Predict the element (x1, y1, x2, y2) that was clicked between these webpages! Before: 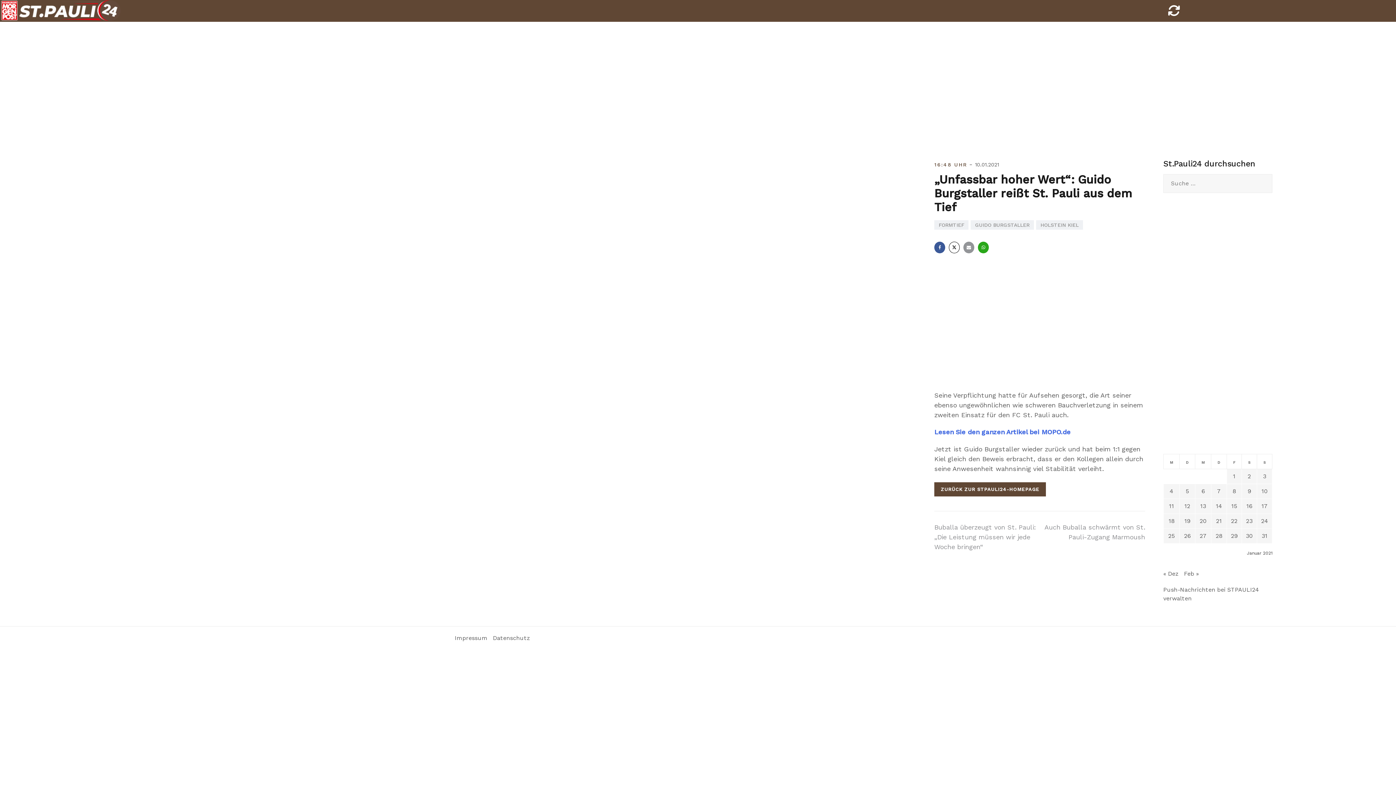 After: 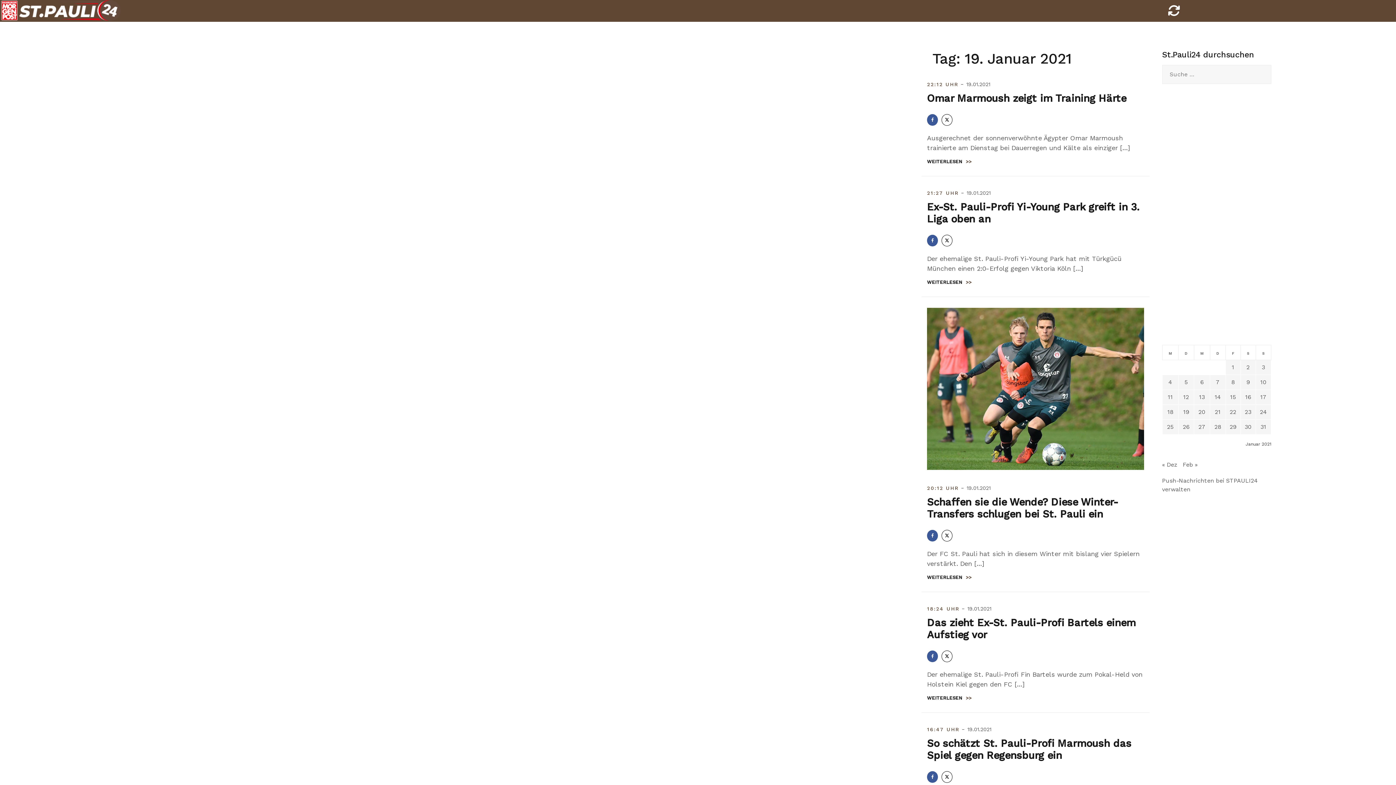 Action: label: Beiträge veröffentlicht am 19. January 2021 bbox: (1184, 517, 1190, 524)